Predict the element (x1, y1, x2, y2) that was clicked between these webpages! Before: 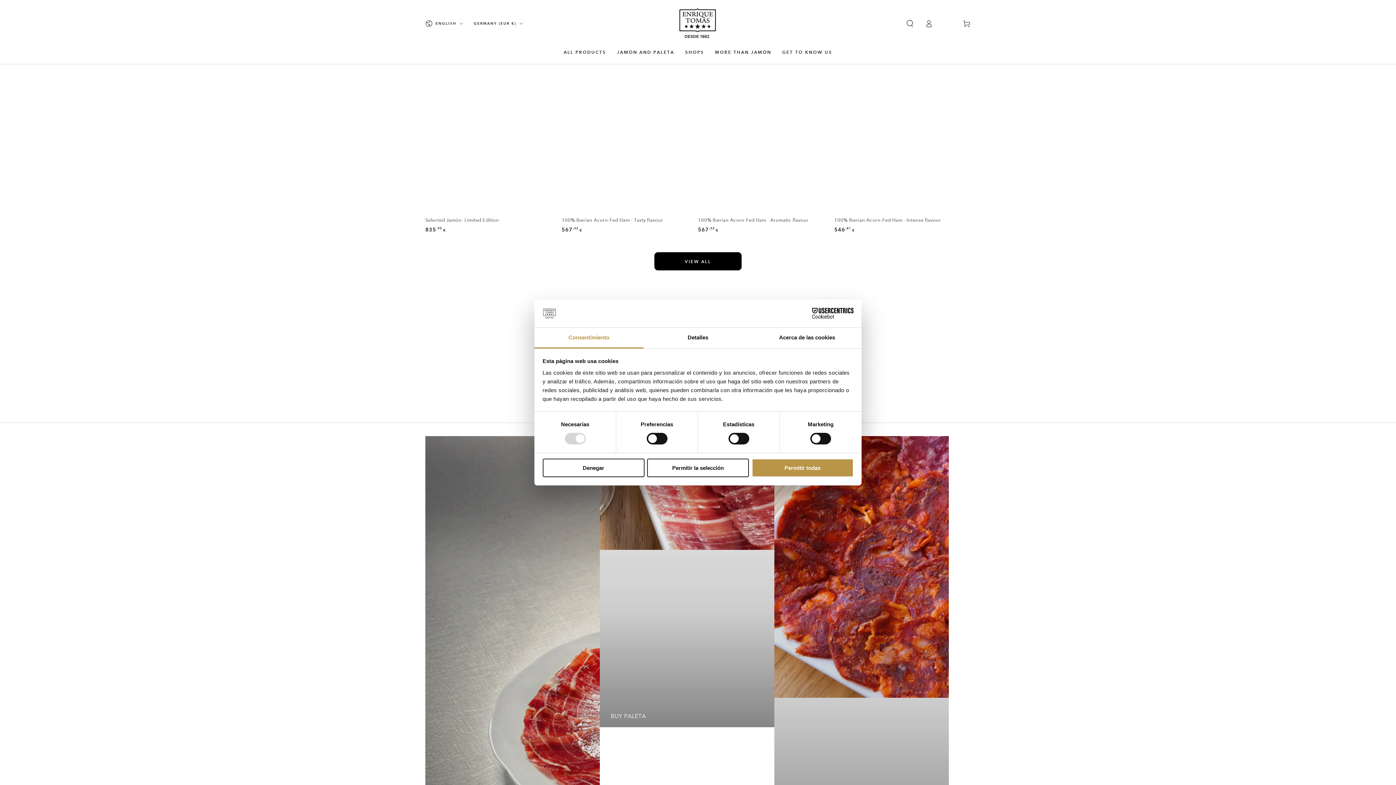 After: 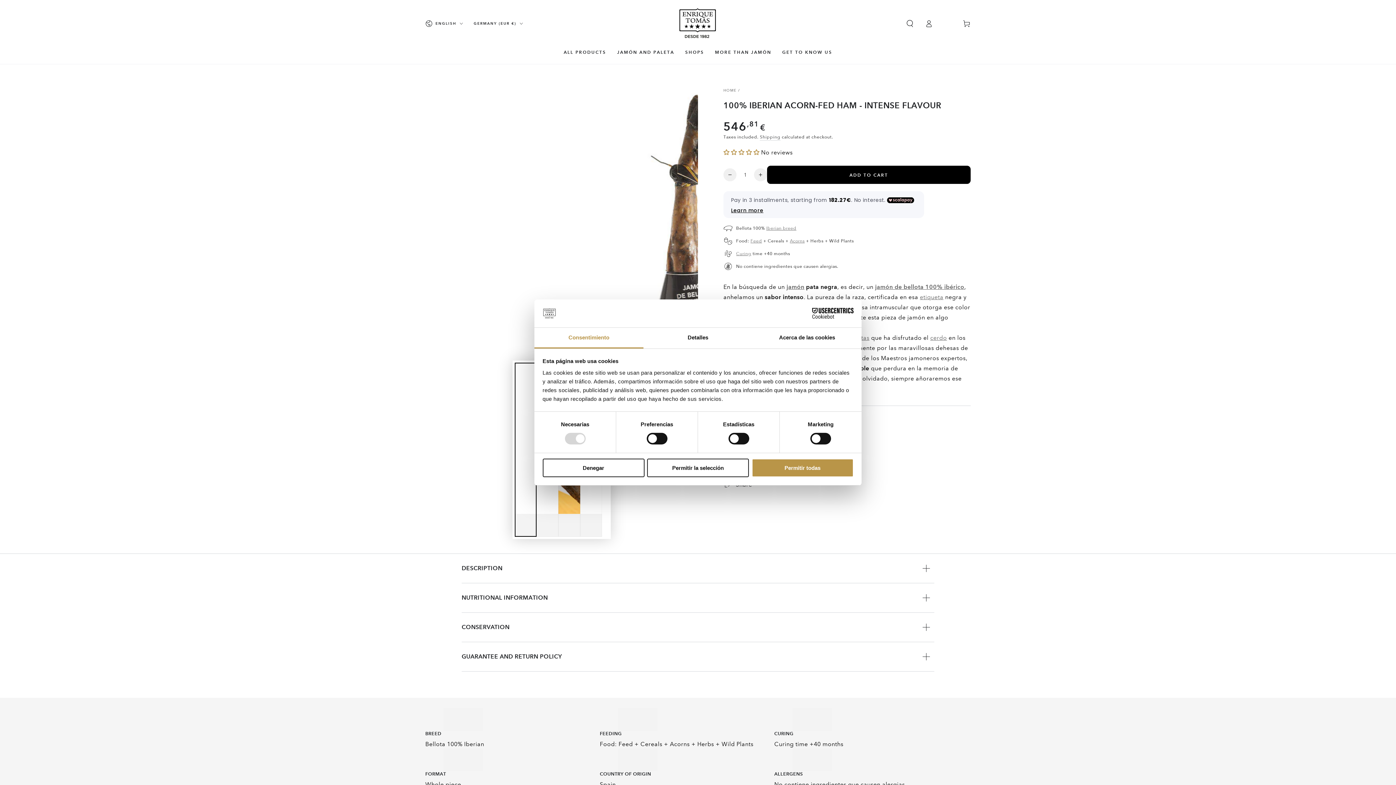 Action: bbox: (834, 77, 970, 213)